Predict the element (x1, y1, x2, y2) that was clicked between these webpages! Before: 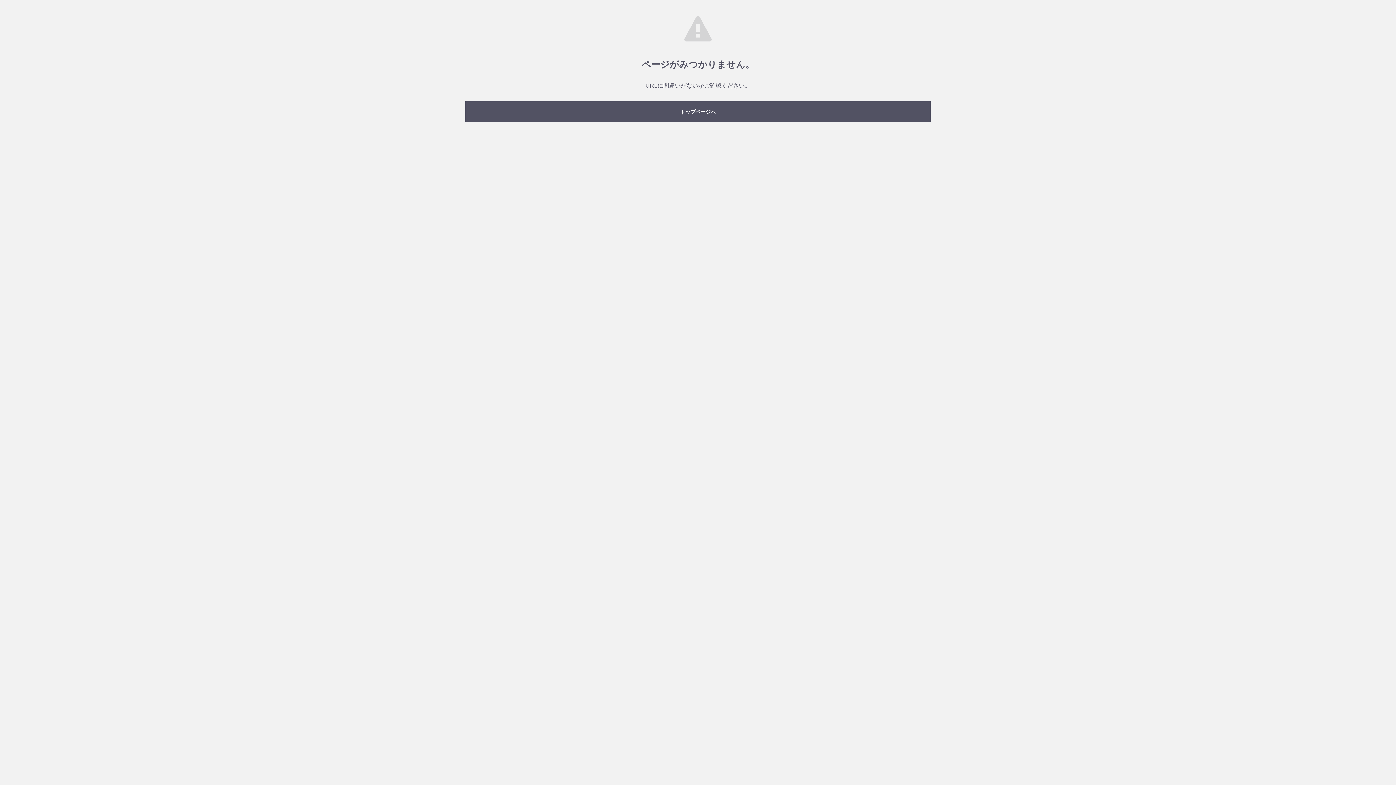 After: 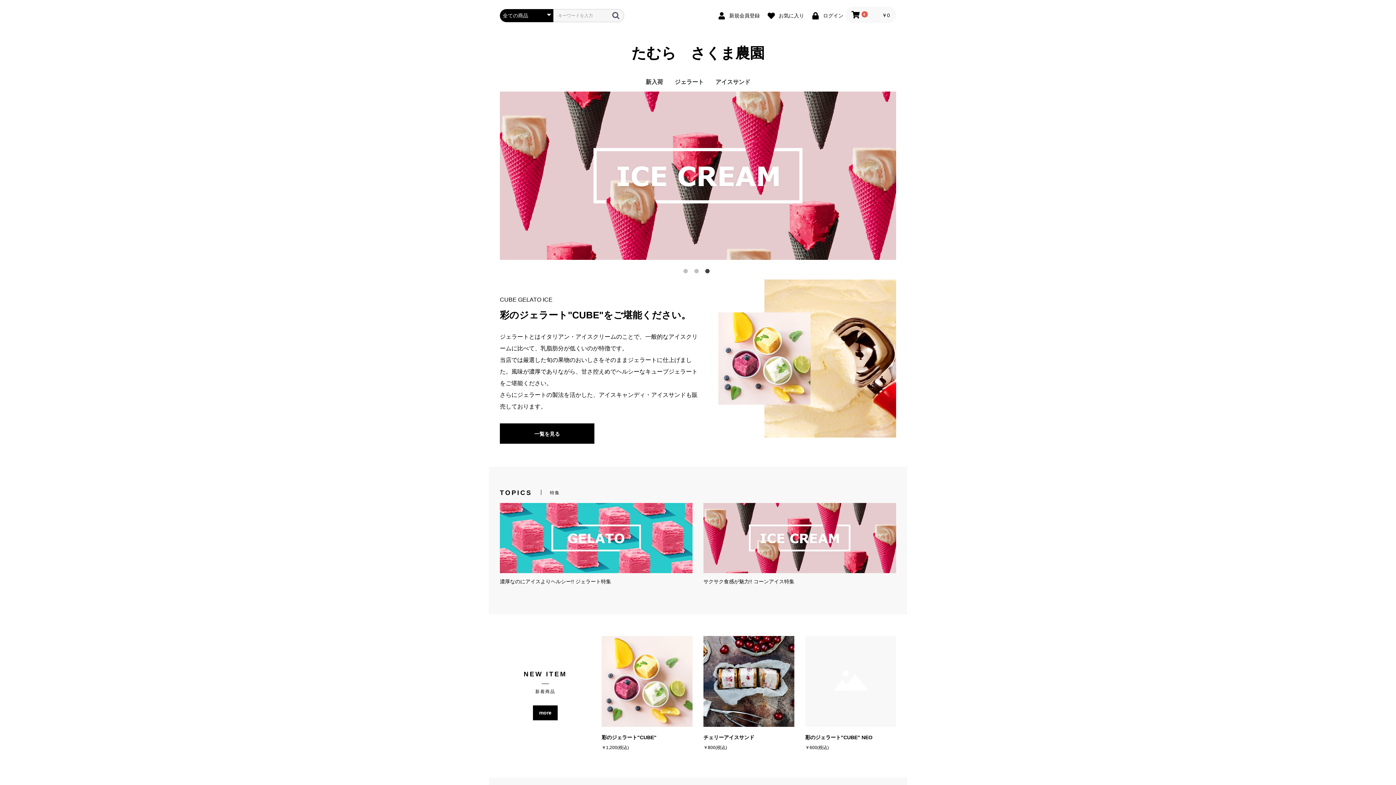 Action: bbox: (465, 101, 930, 121) label: トップページへ